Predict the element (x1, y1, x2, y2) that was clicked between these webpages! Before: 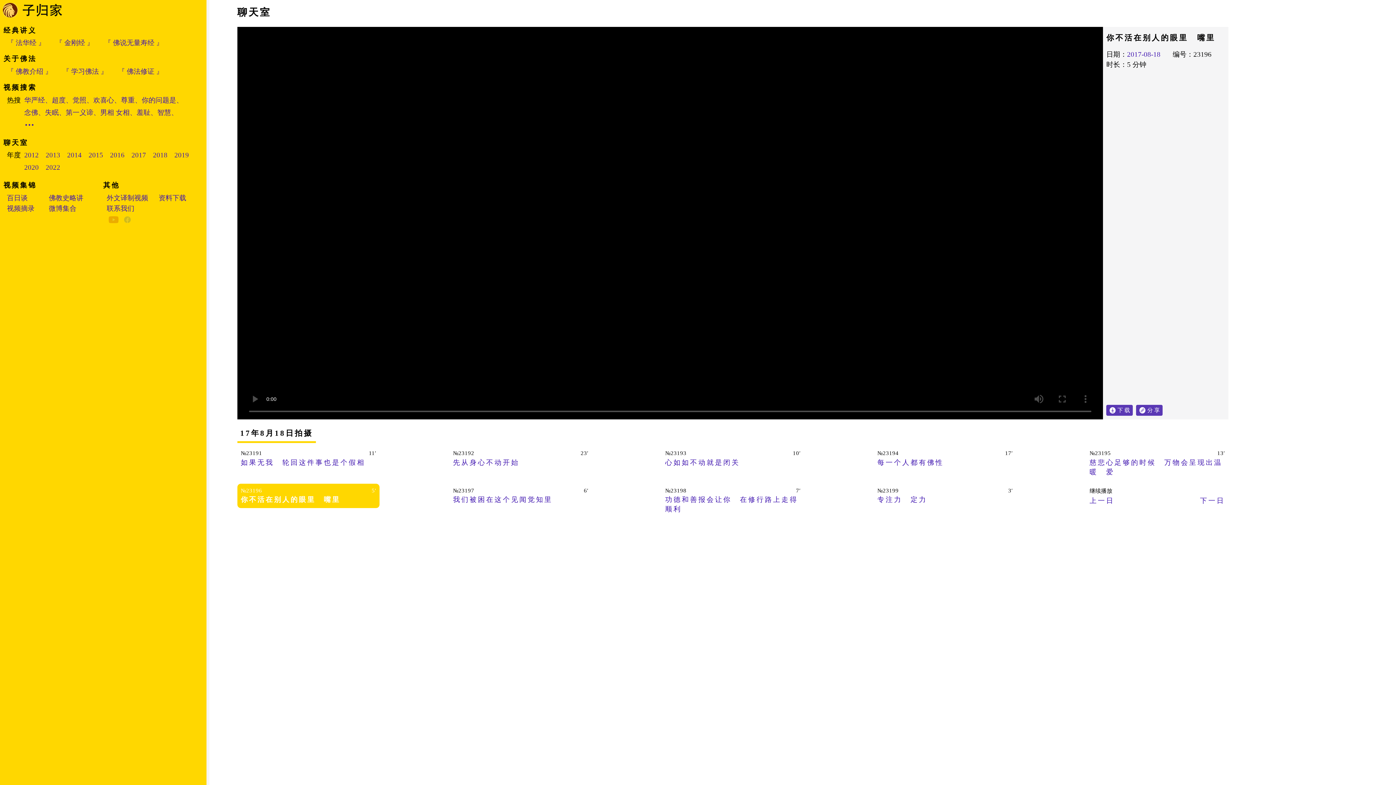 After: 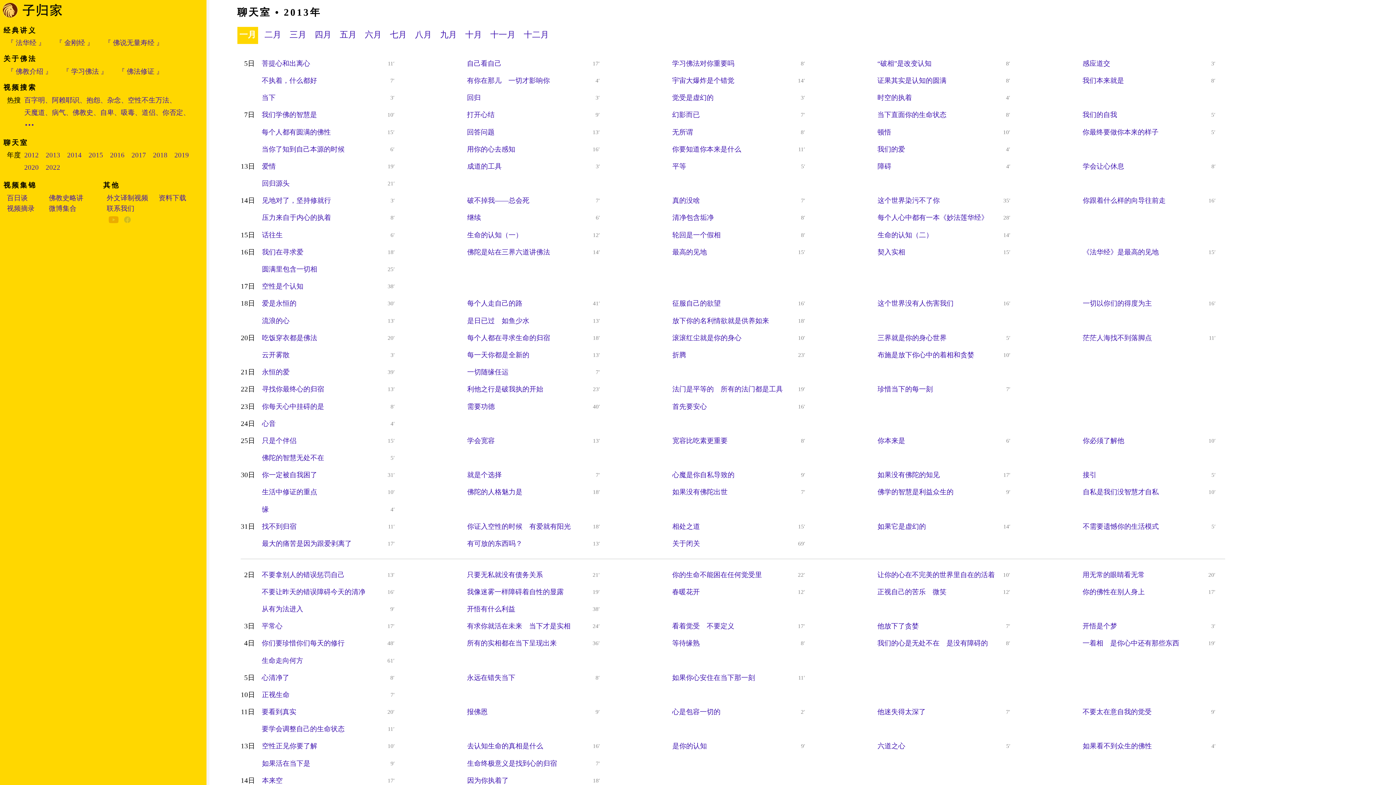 Action: bbox: (45, 149, 67, 159) label: 2013